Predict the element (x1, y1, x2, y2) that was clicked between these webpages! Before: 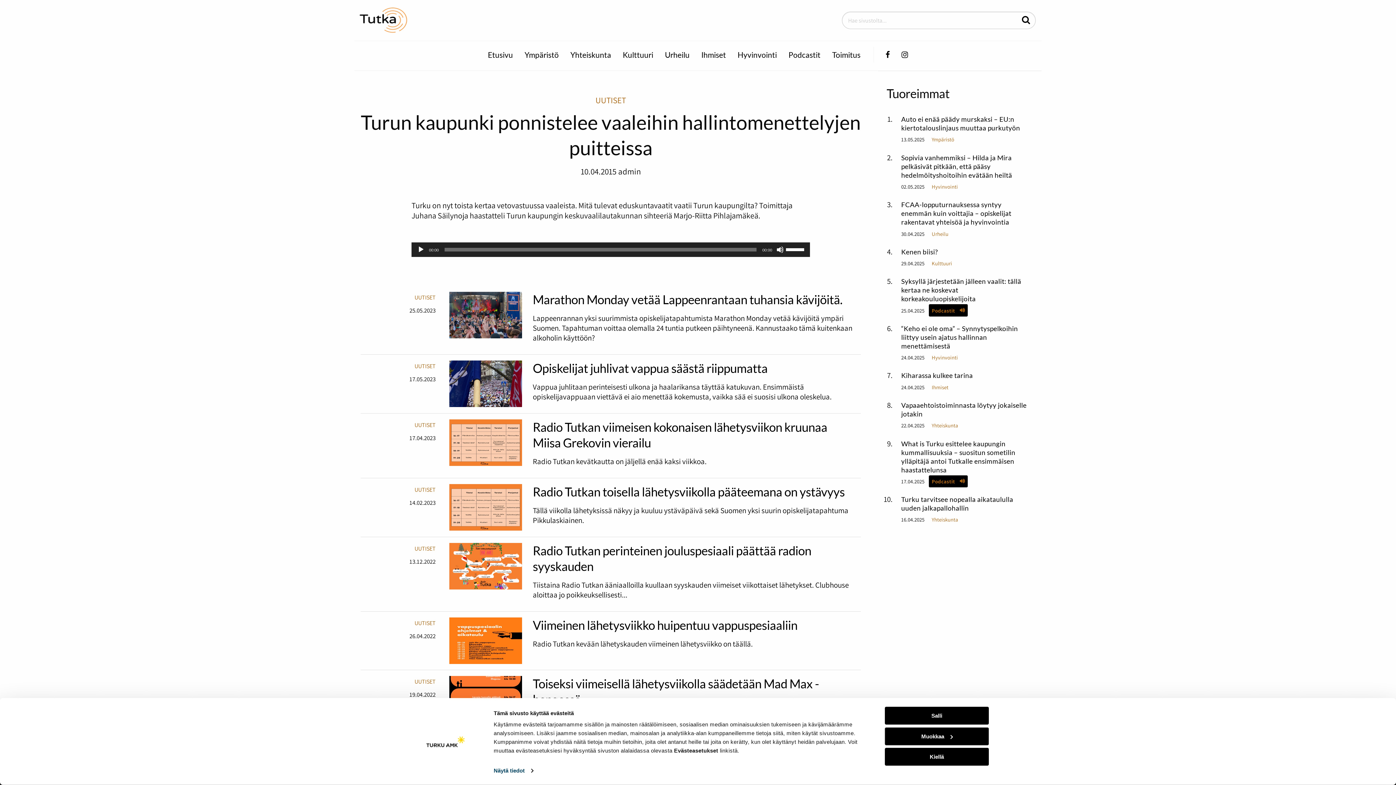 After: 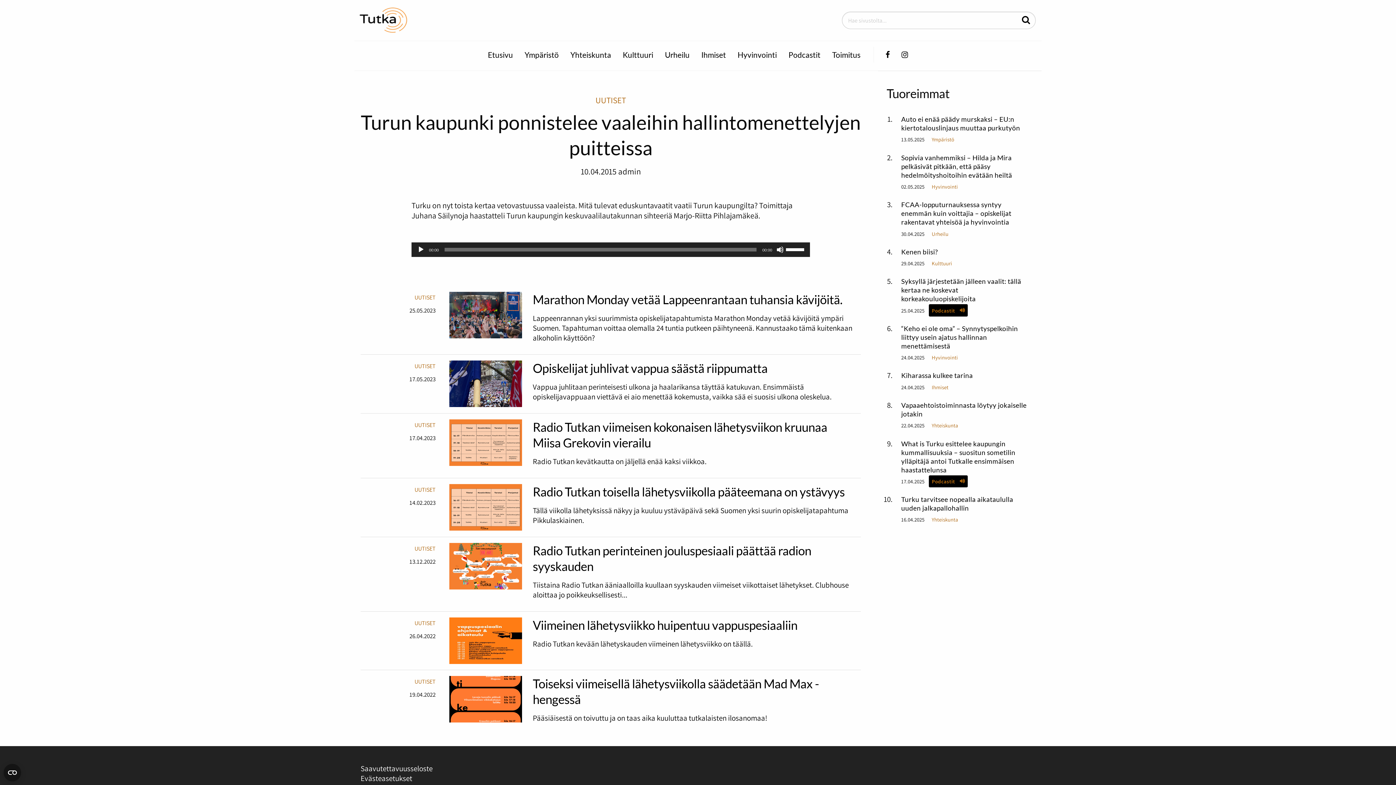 Action: label: Kiellä bbox: (885, 748, 989, 766)